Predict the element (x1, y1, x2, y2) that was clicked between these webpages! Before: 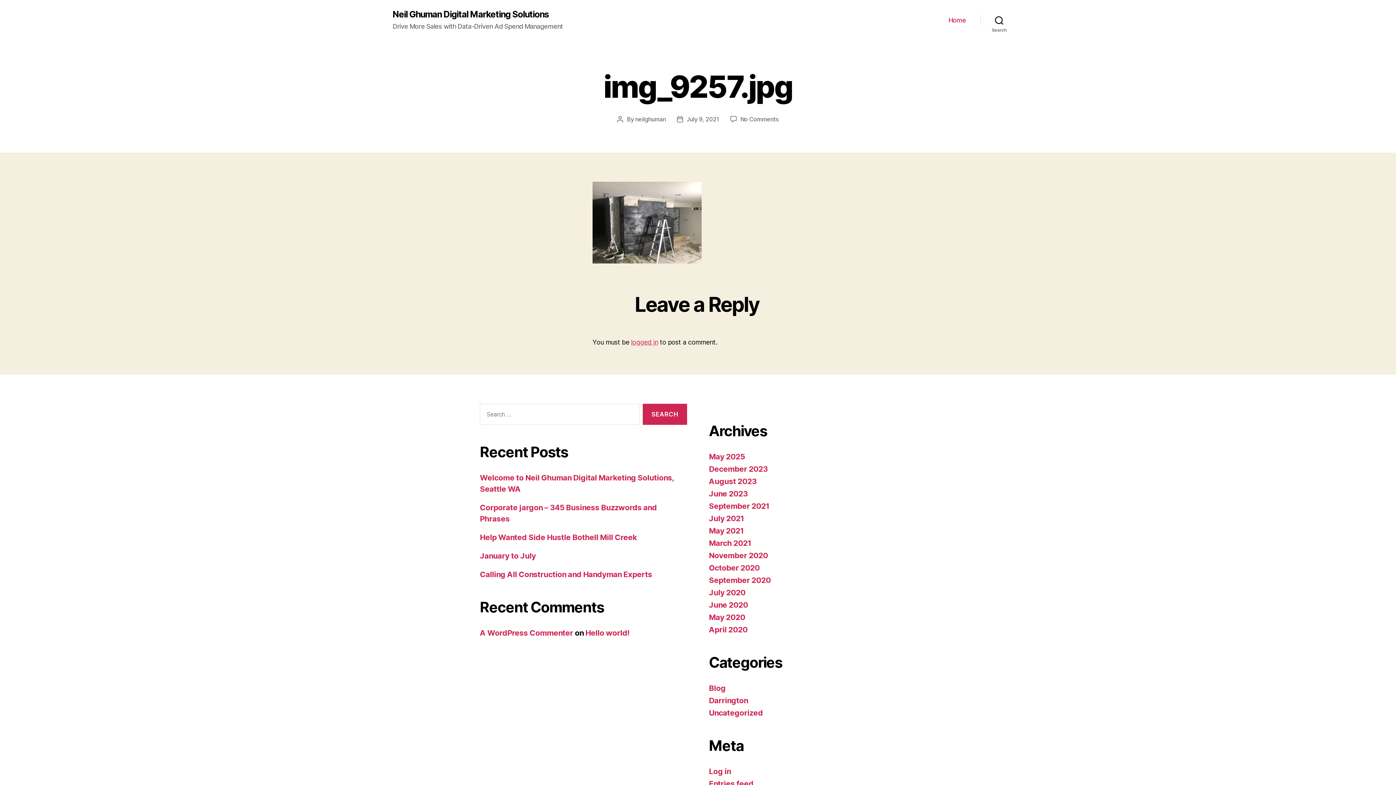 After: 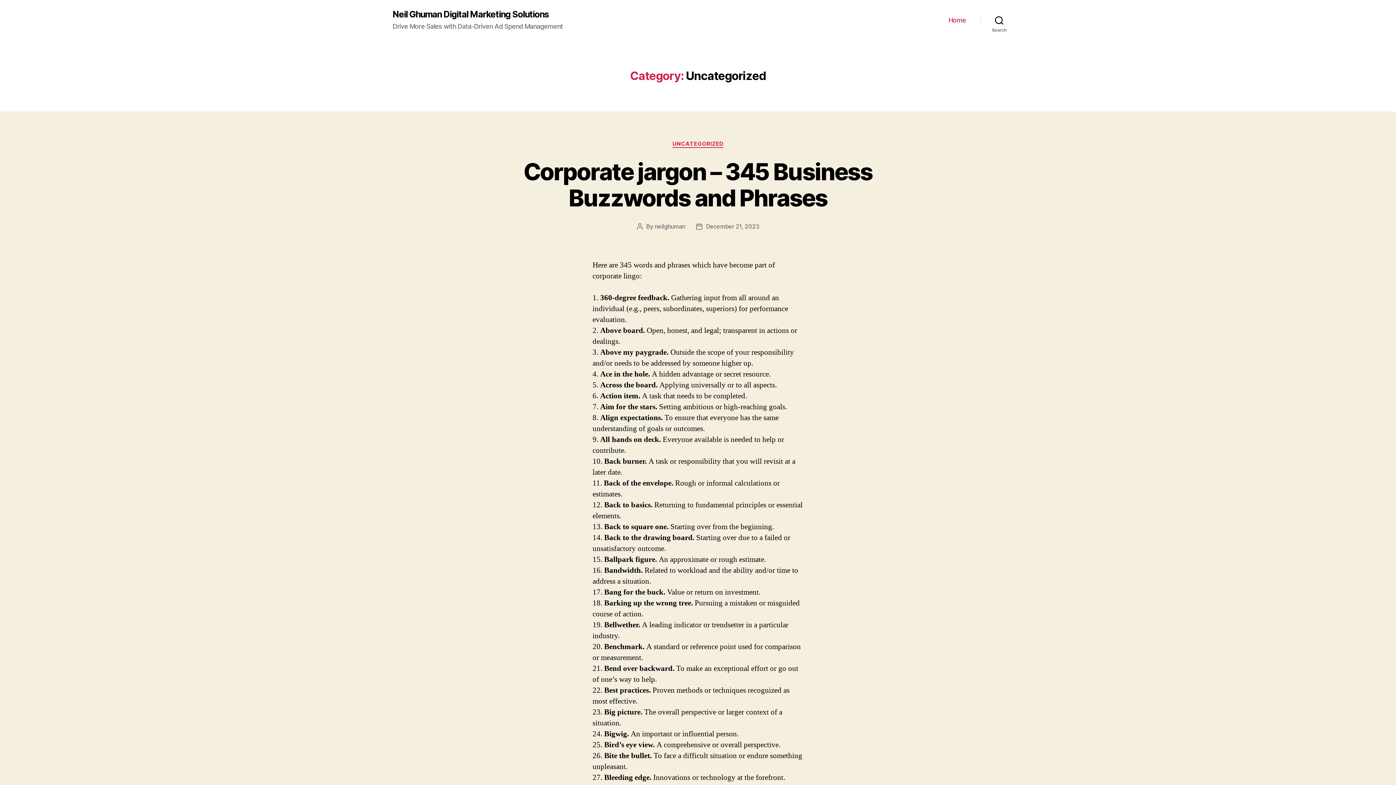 Action: bbox: (709, 708, 763, 717) label: Uncategorized